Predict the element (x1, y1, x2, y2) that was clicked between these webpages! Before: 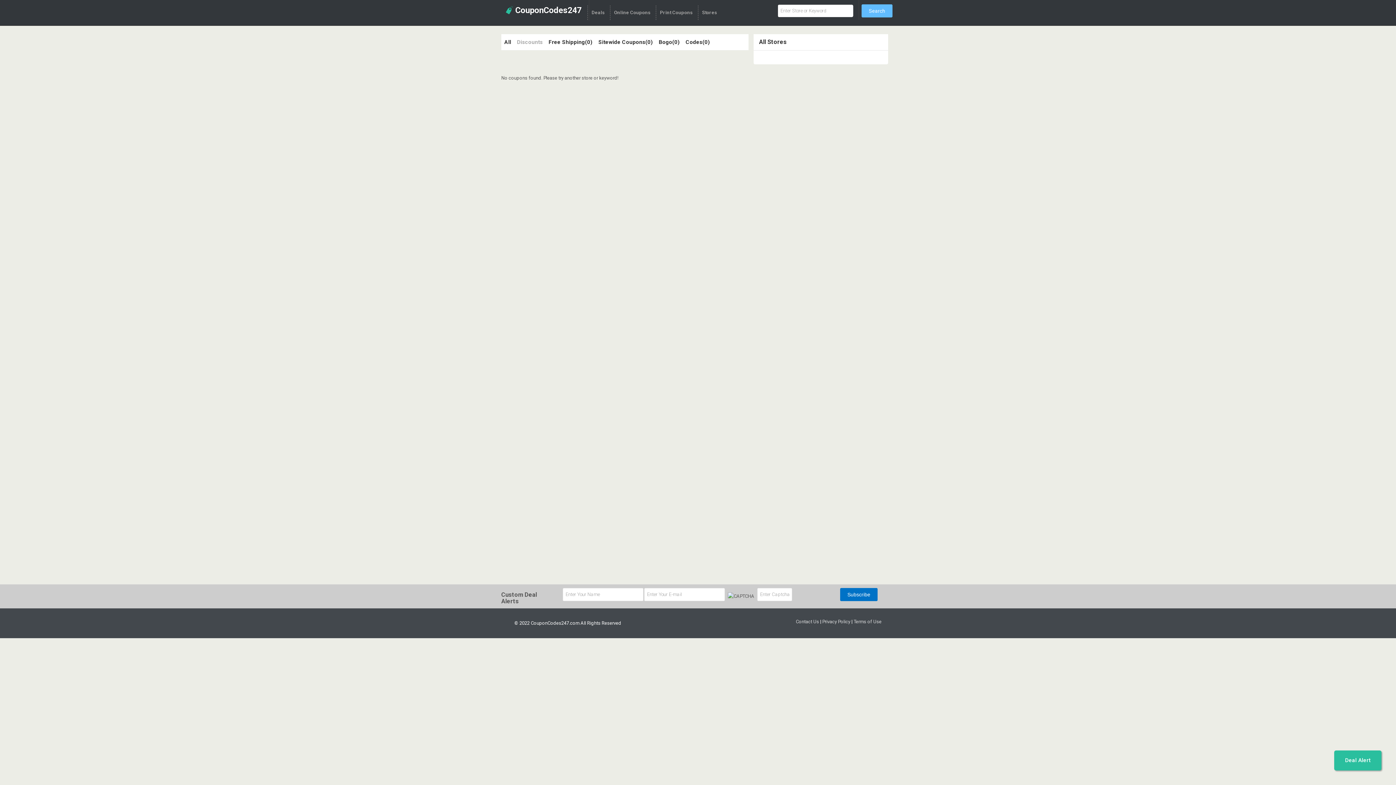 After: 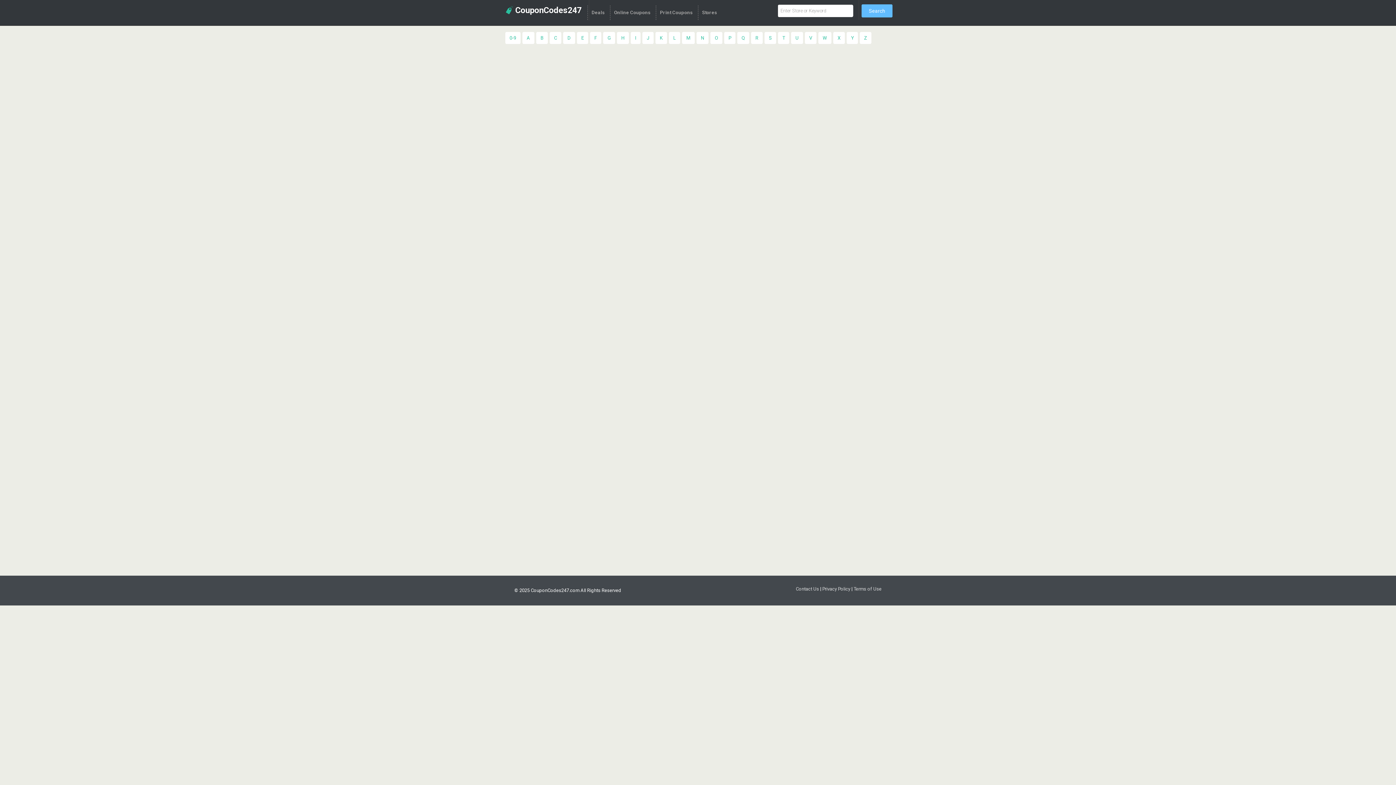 Action: bbox: (698, 5, 720, 20) label: Stores